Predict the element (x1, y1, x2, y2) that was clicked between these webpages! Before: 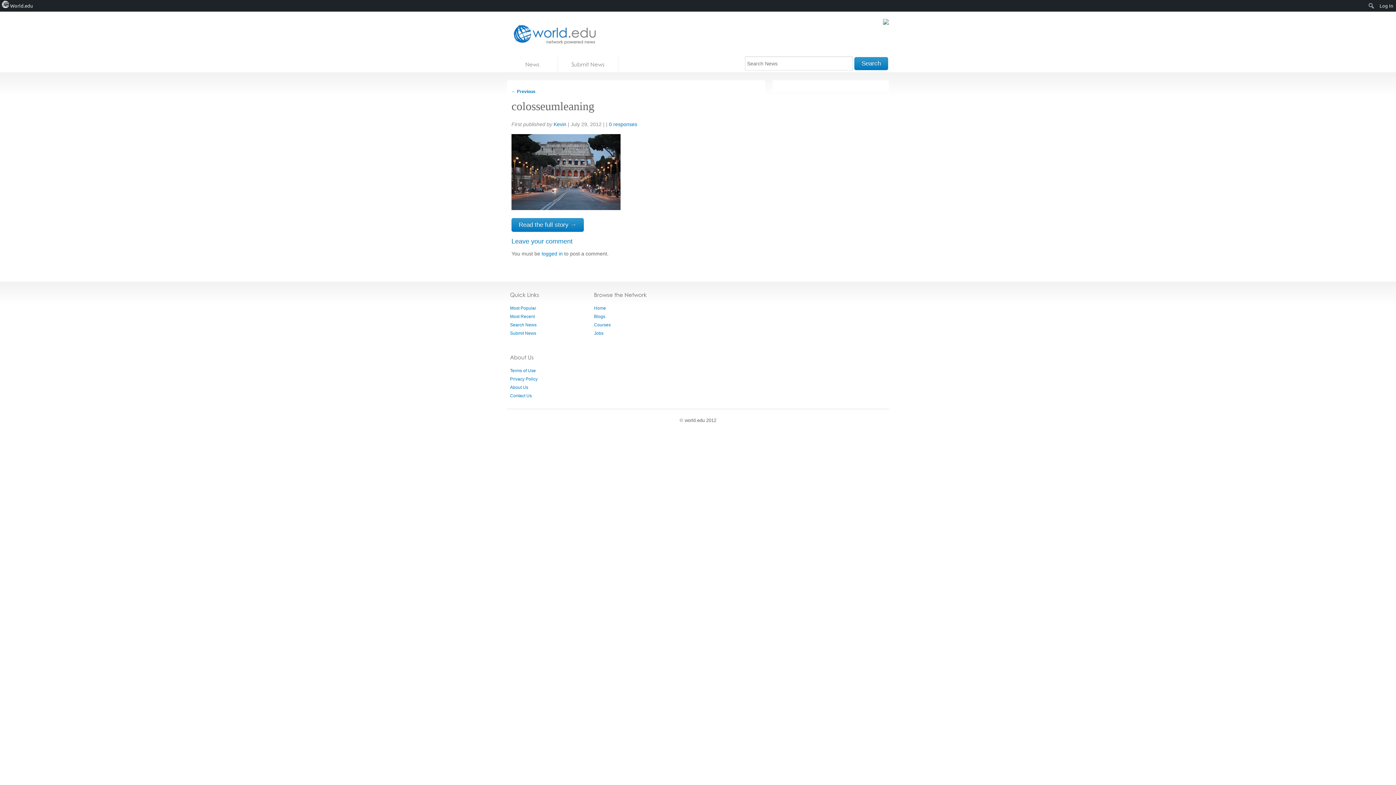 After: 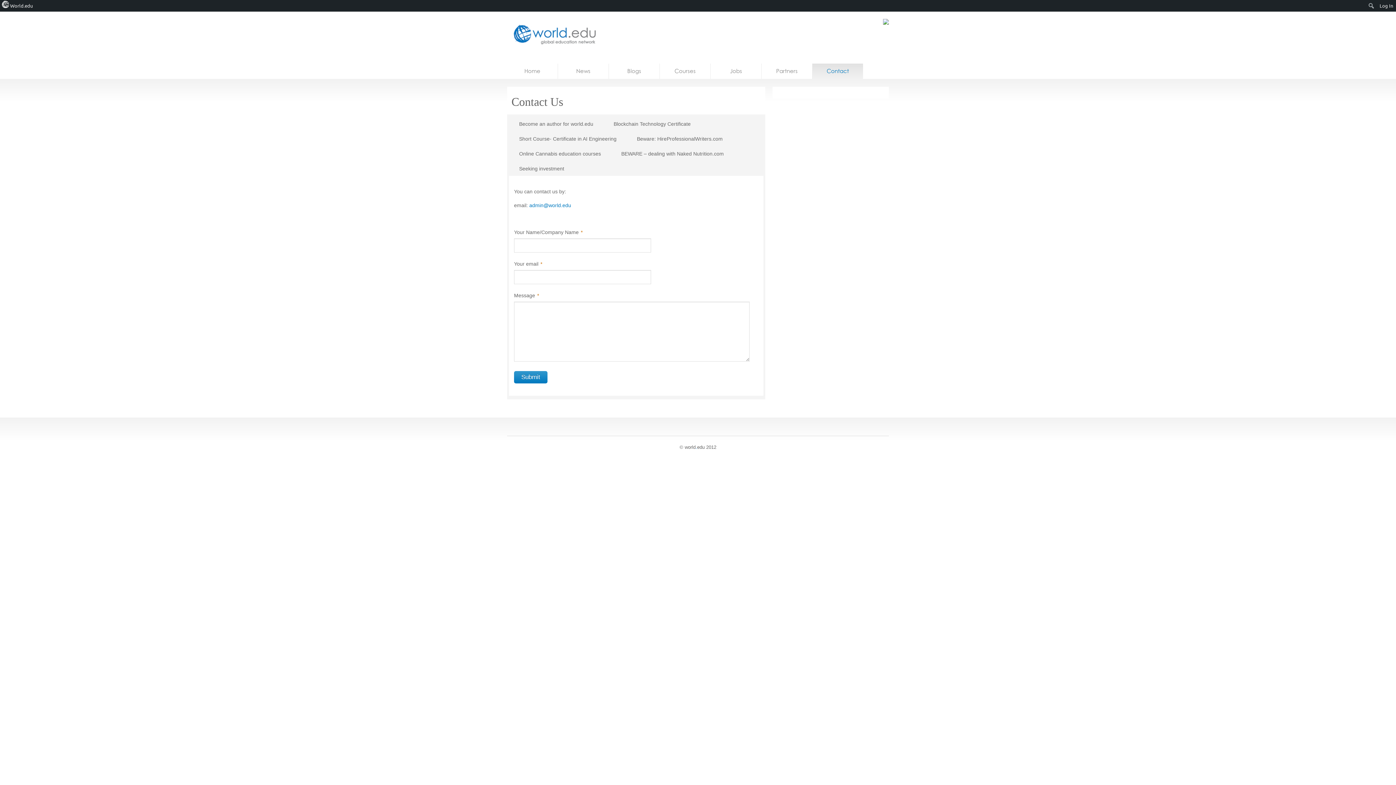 Action: bbox: (510, 393, 532, 398) label: Contact Us